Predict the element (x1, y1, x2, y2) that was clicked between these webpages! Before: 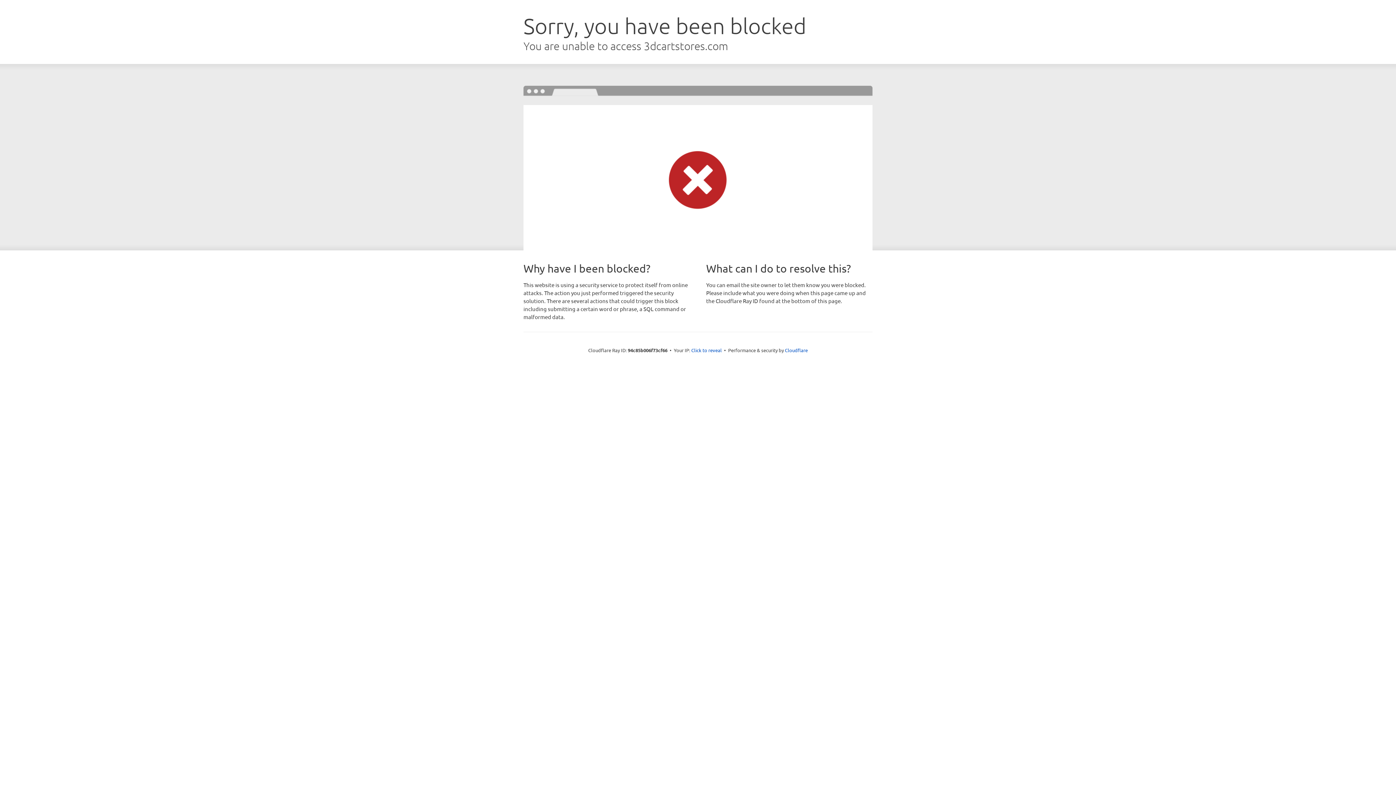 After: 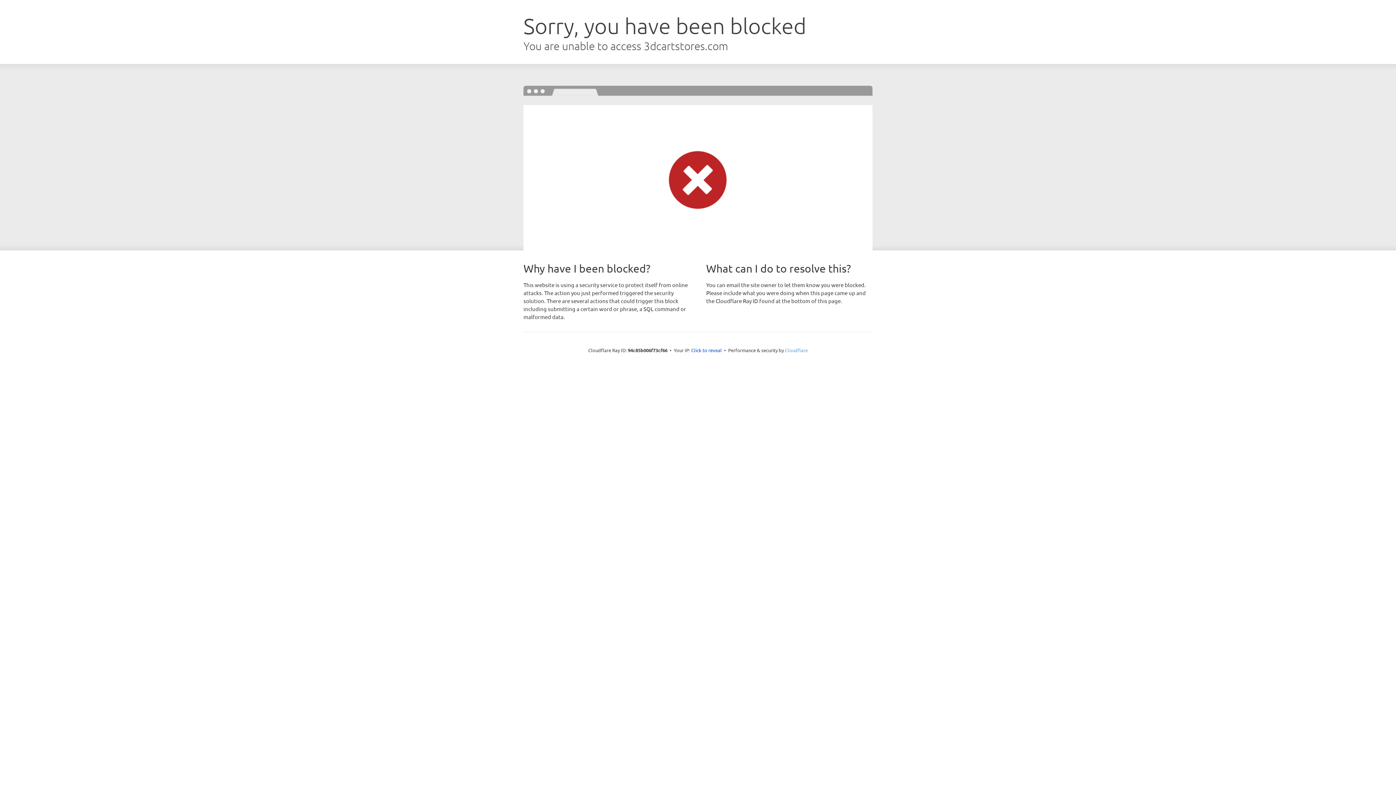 Action: label: Cloudflare bbox: (785, 347, 808, 353)